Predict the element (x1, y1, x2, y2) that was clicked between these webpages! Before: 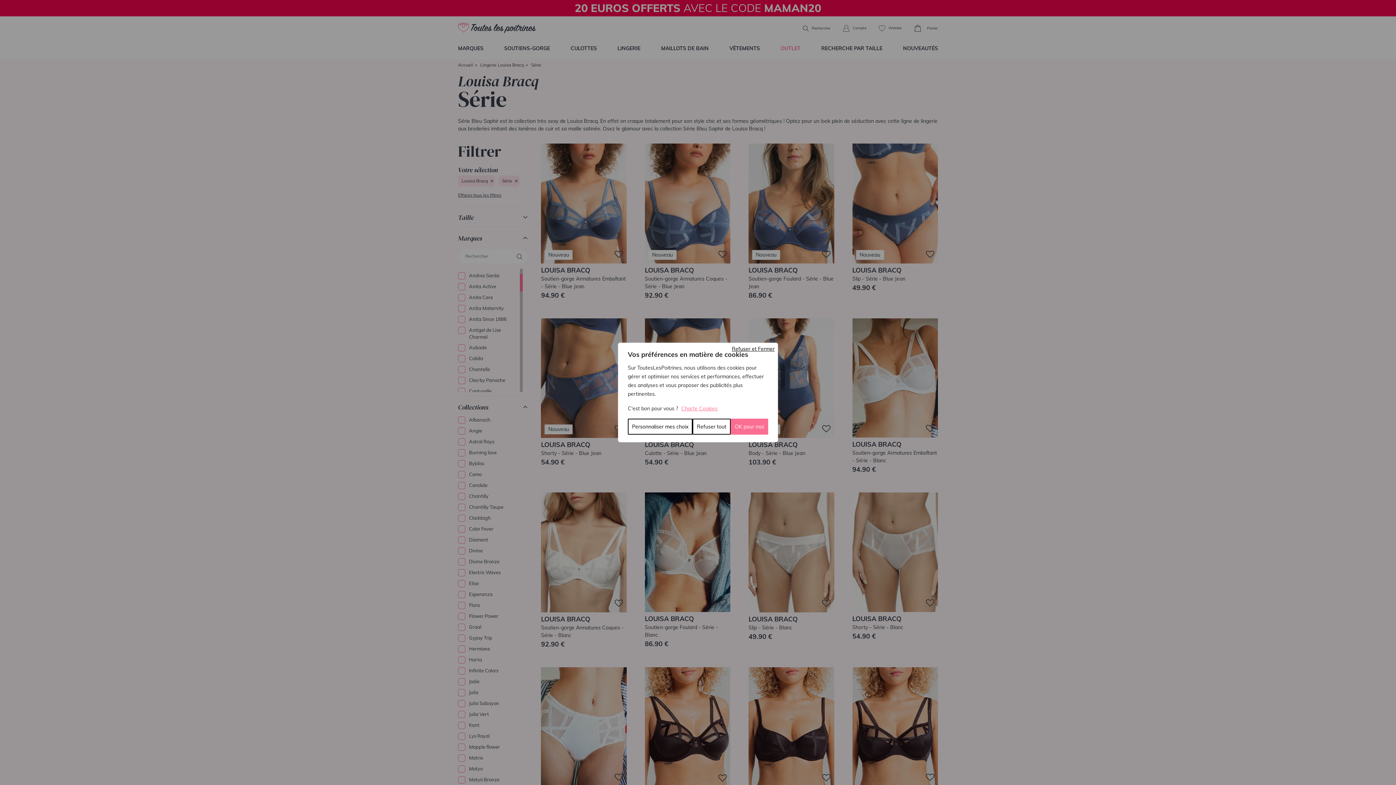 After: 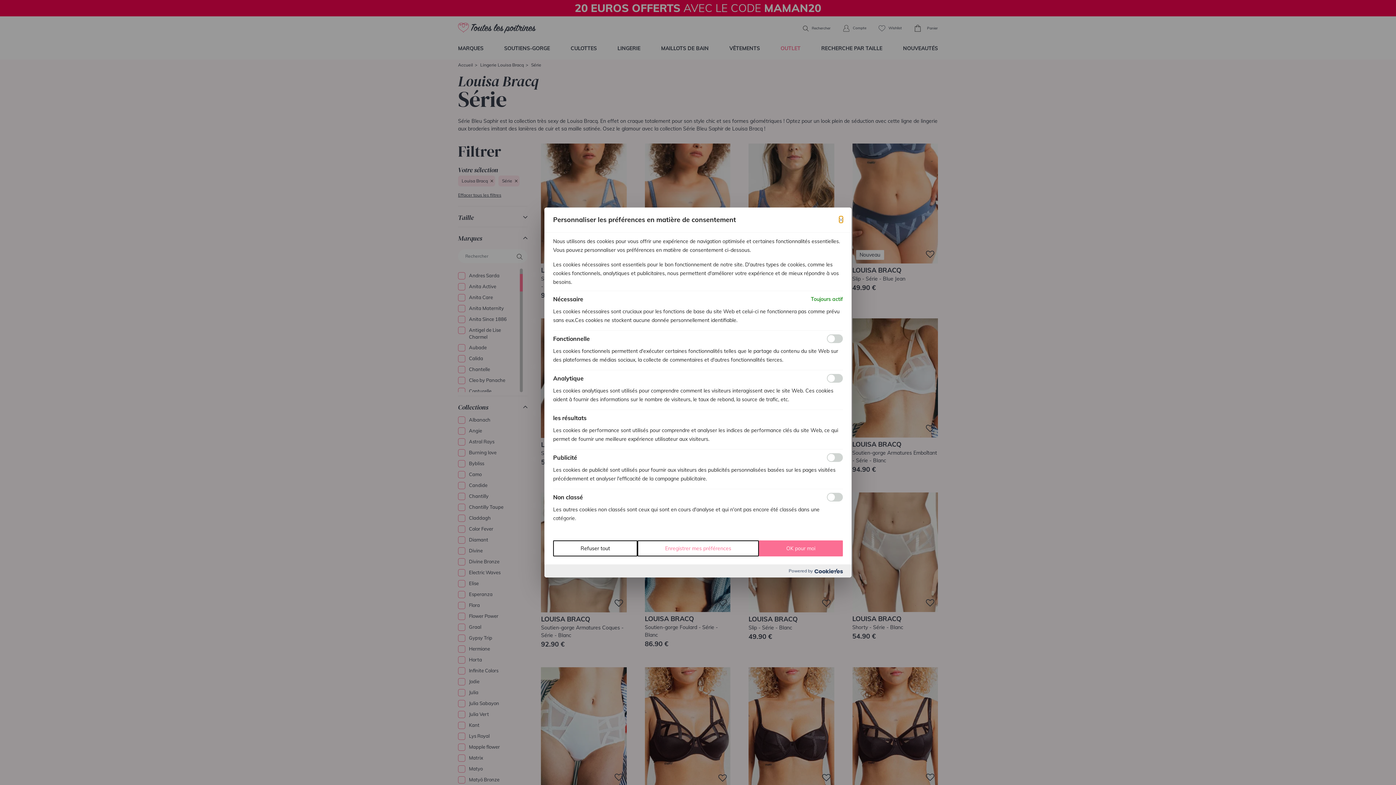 Action: label: Personnaliser mes choix bbox: (628, 418, 692, 434)